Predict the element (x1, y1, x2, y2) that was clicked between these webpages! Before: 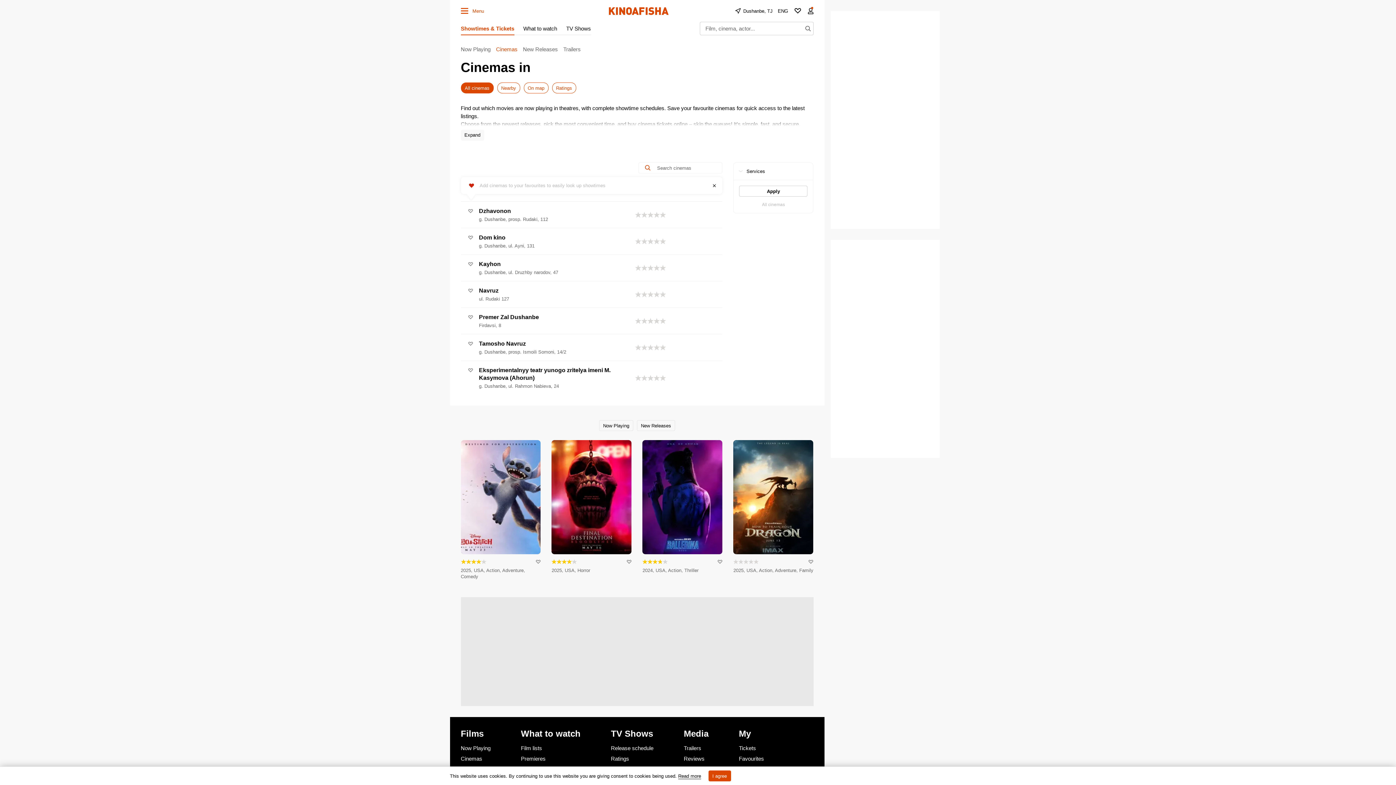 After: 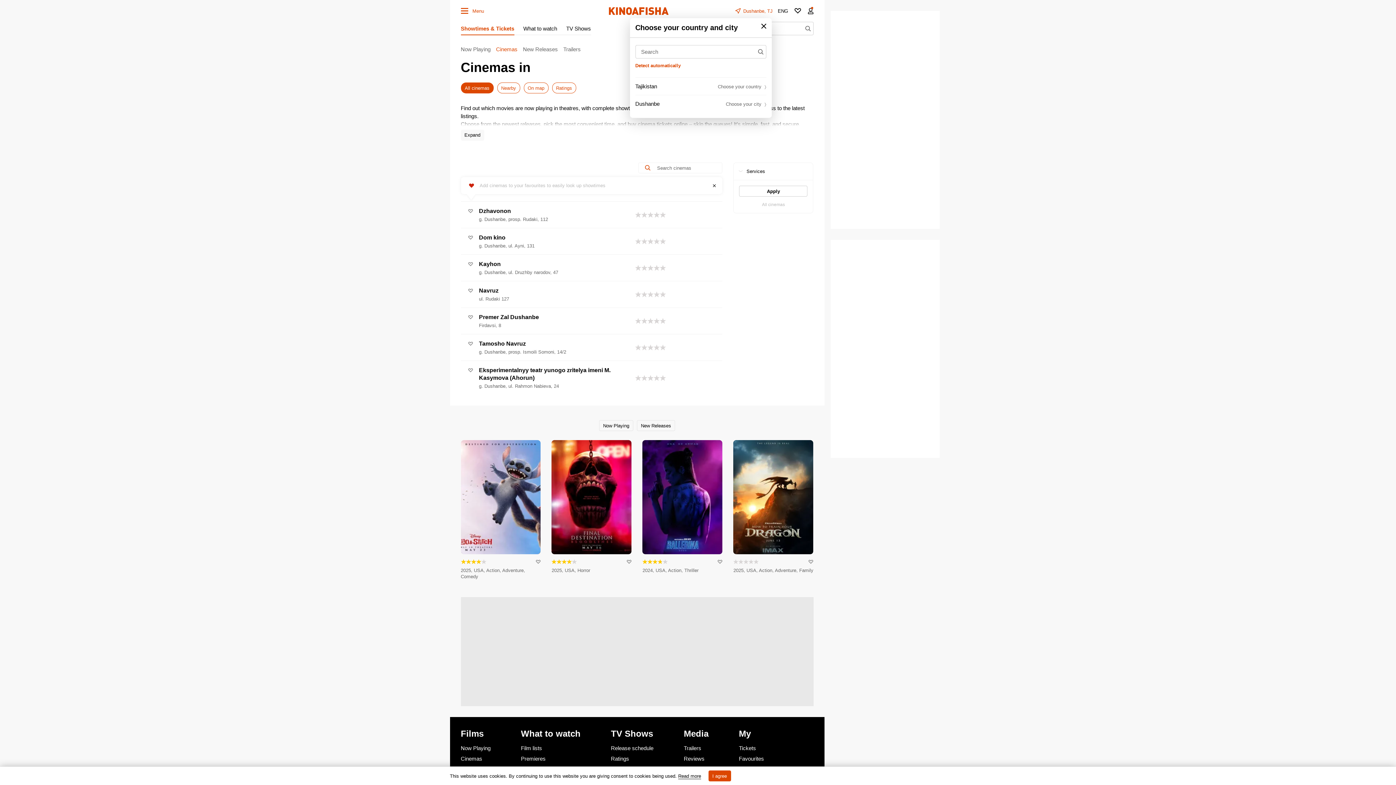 Action: label: location bbox: (732, 3, 775, 18)